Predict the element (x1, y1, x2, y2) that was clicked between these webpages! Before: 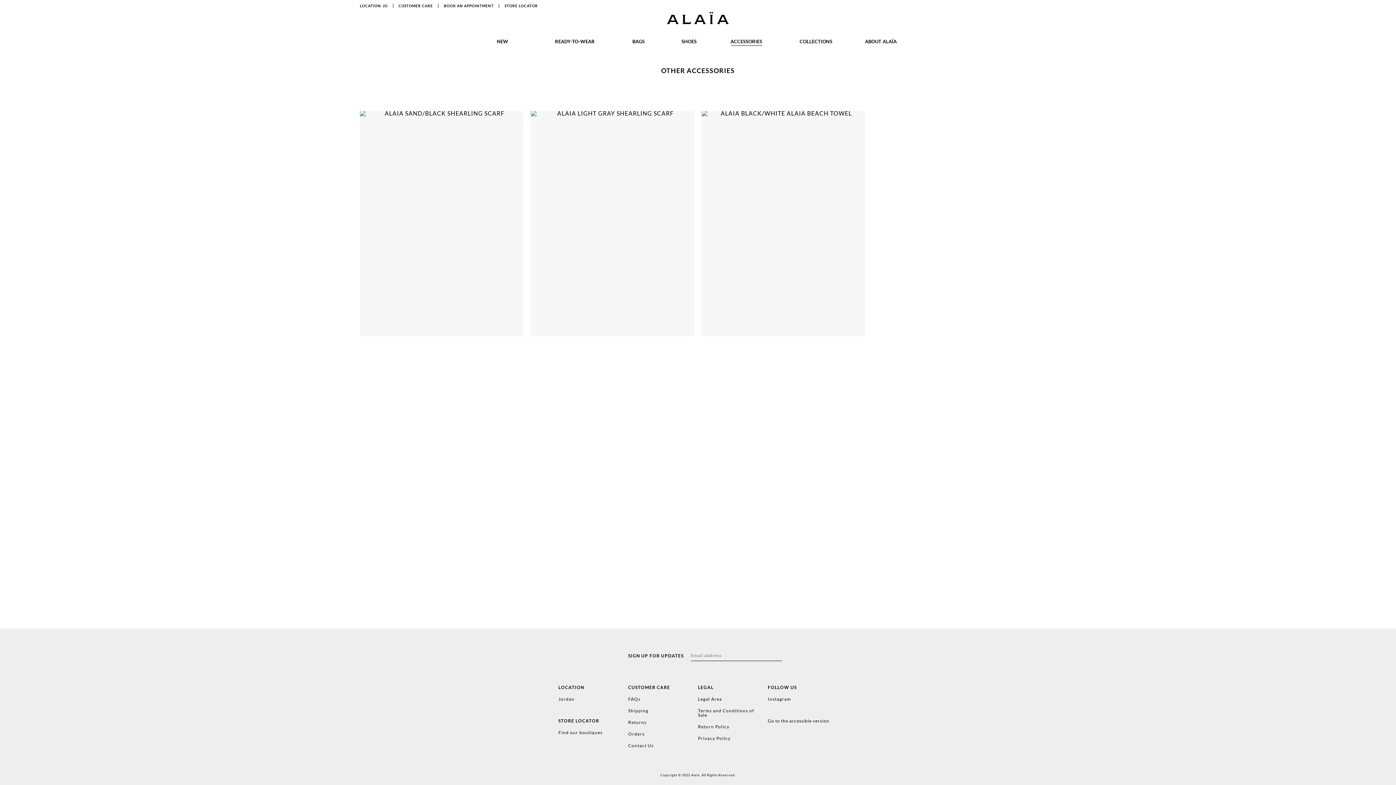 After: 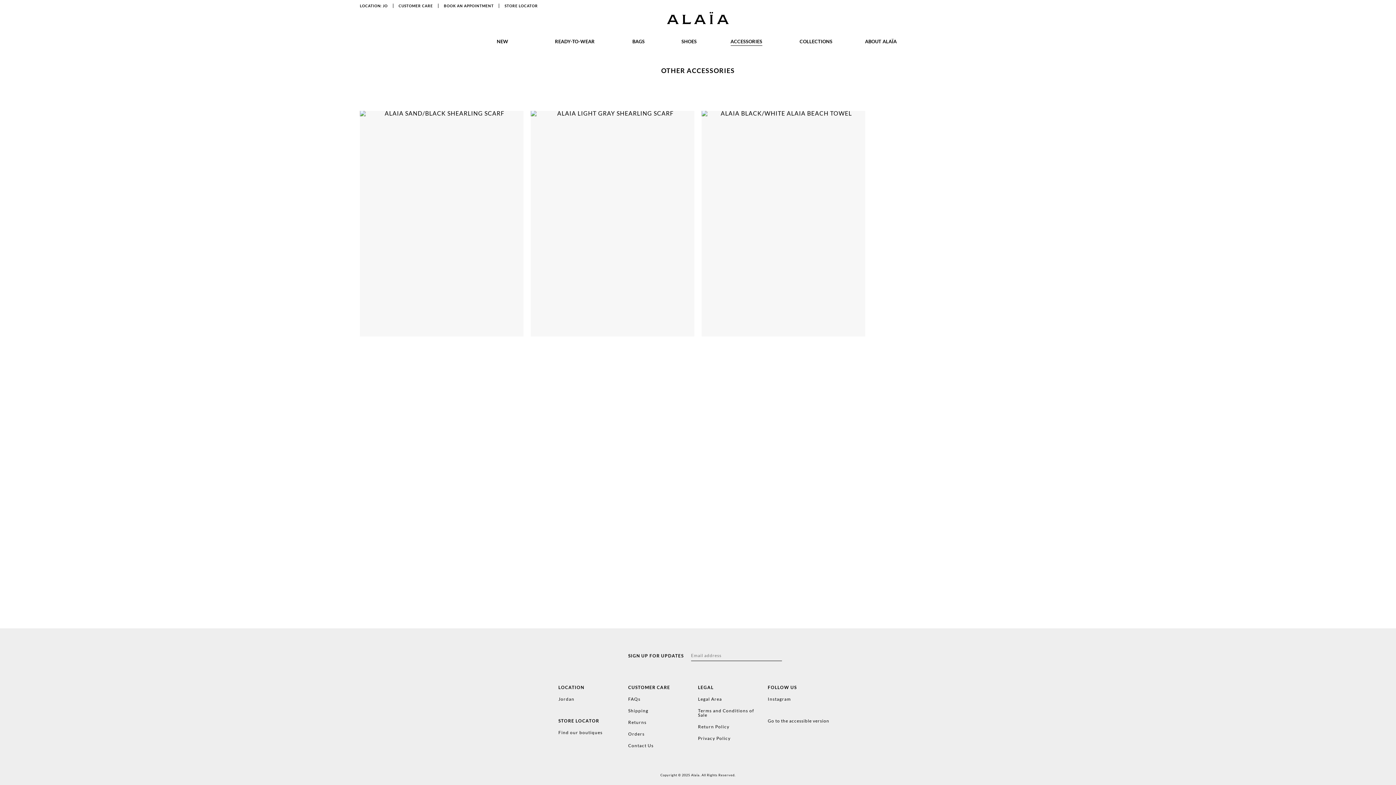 Action: bbox: (681, 40, 696, 45) label: SHOES